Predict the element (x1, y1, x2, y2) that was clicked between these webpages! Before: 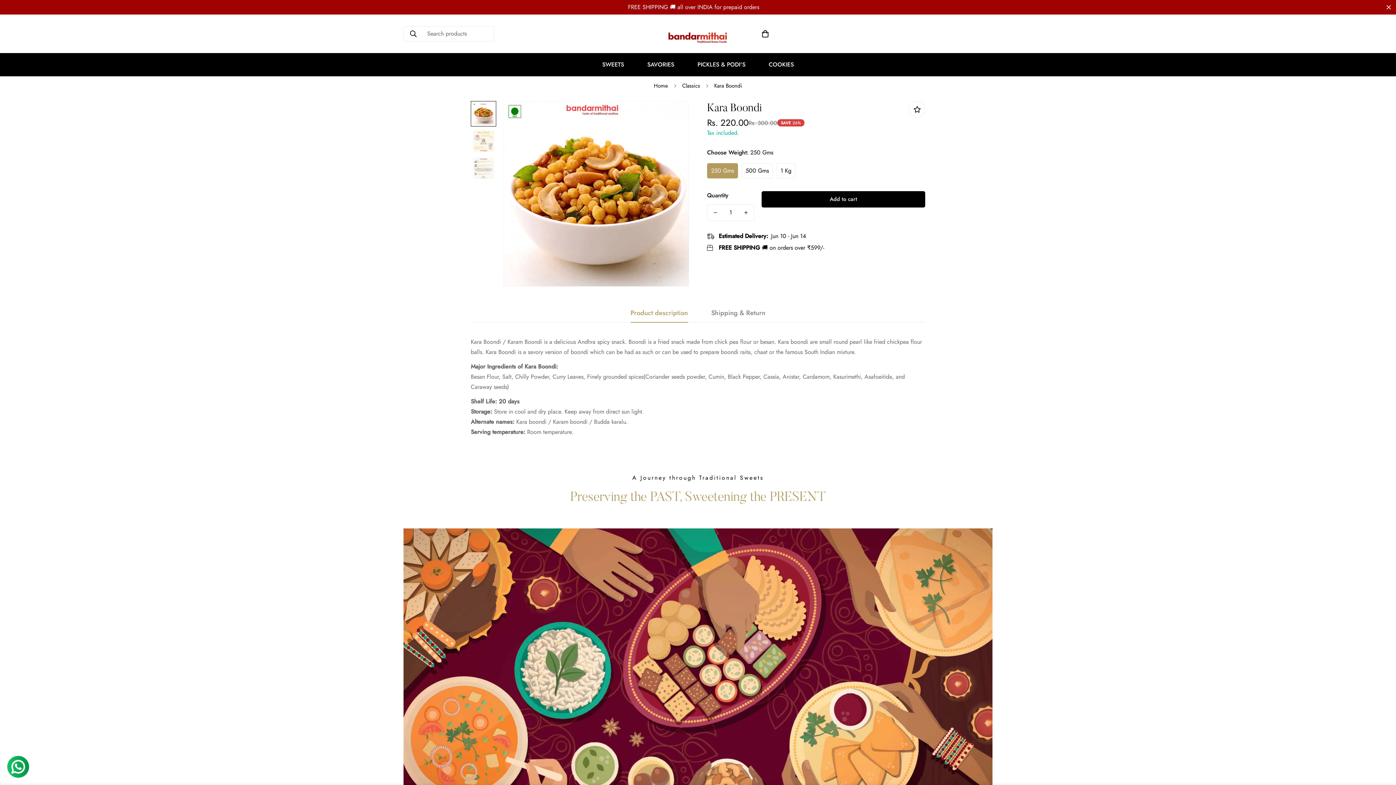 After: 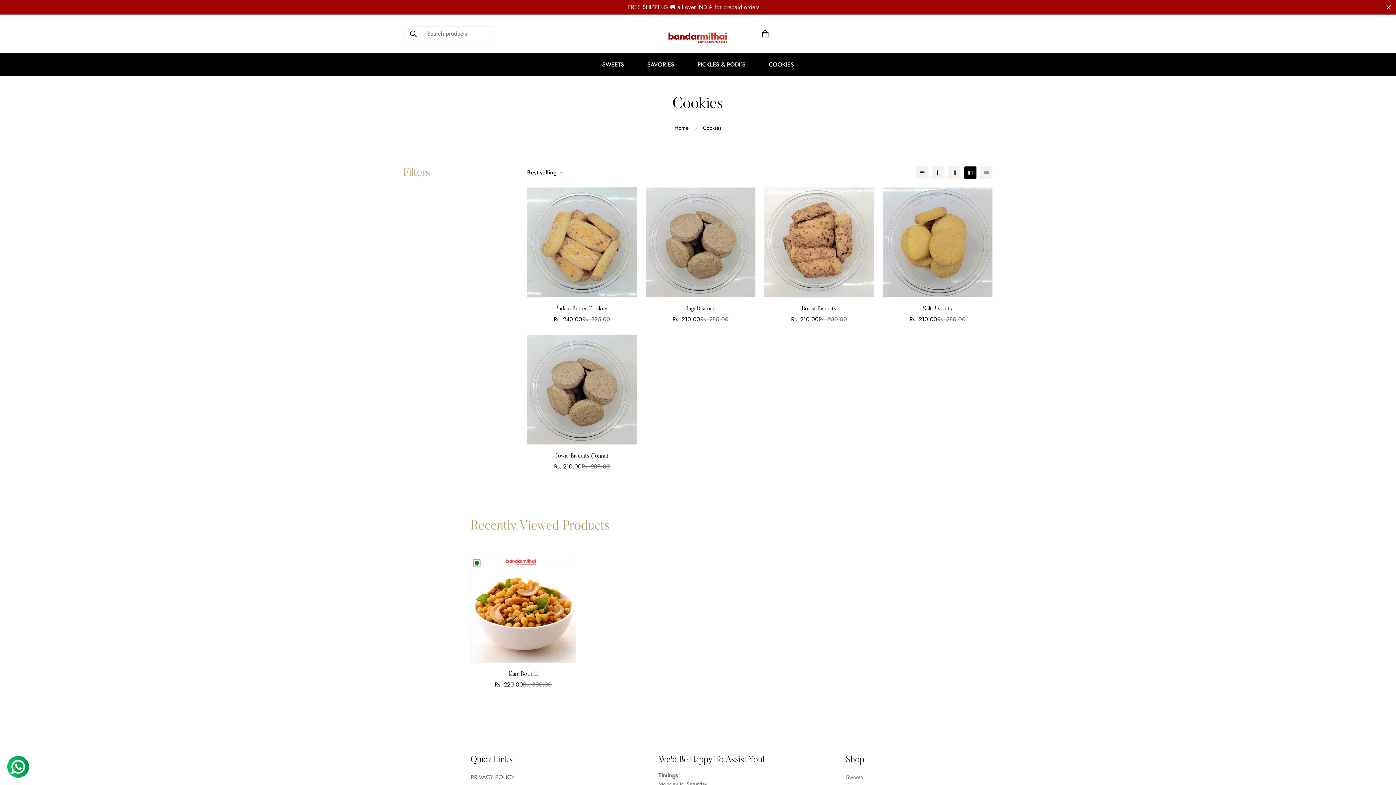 Action: bbox: (757, 52, 805, 76) label: COOKIES